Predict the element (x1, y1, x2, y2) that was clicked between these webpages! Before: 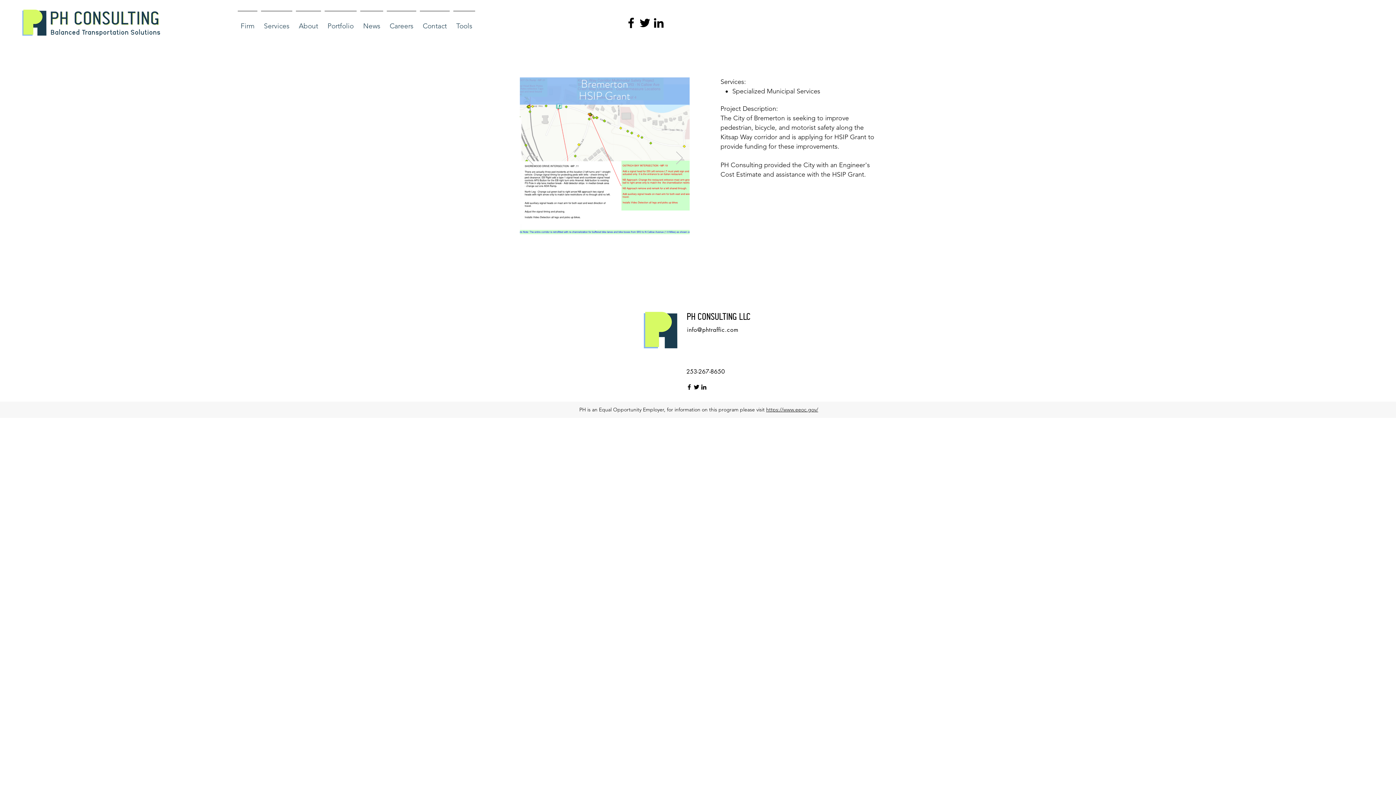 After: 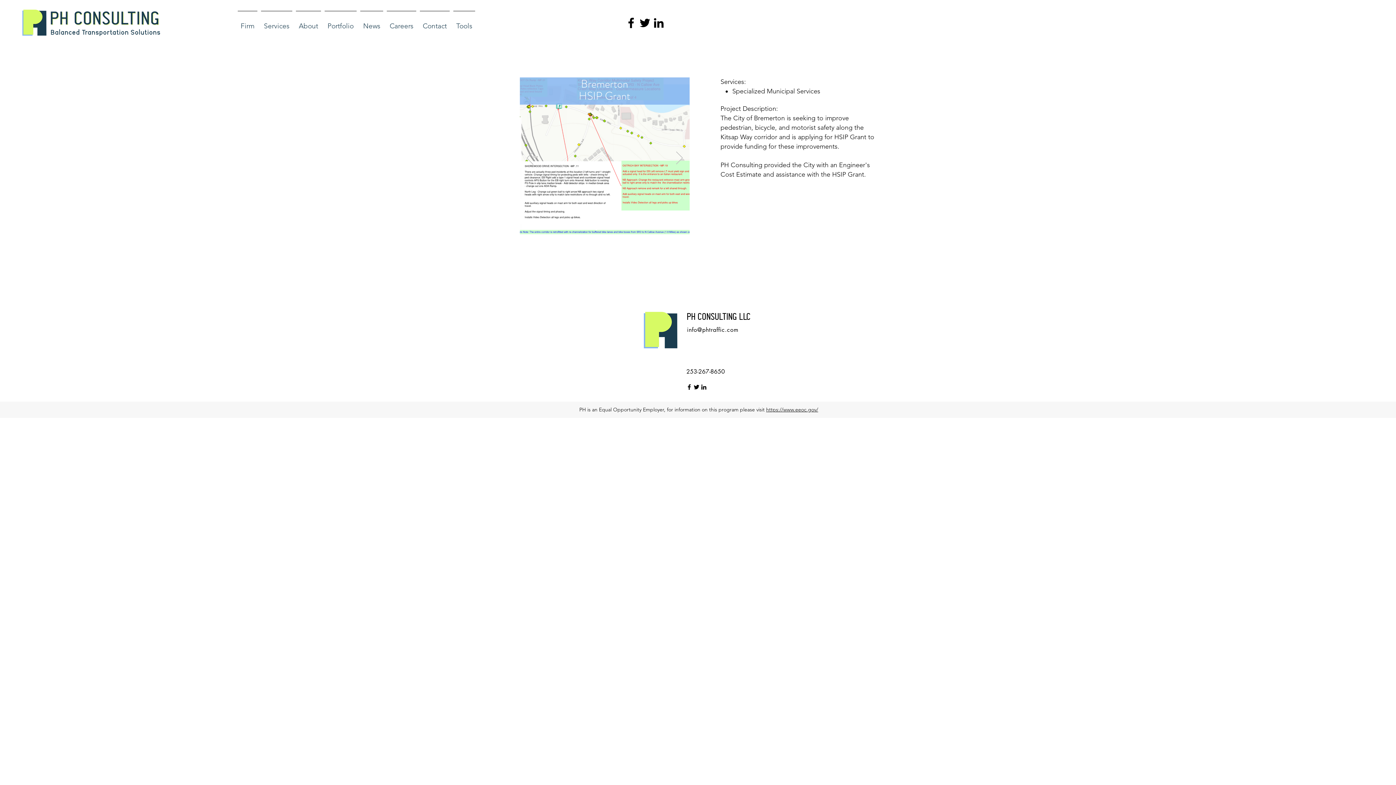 Action: label: facebook bbox: (624, 16, 638, 29)